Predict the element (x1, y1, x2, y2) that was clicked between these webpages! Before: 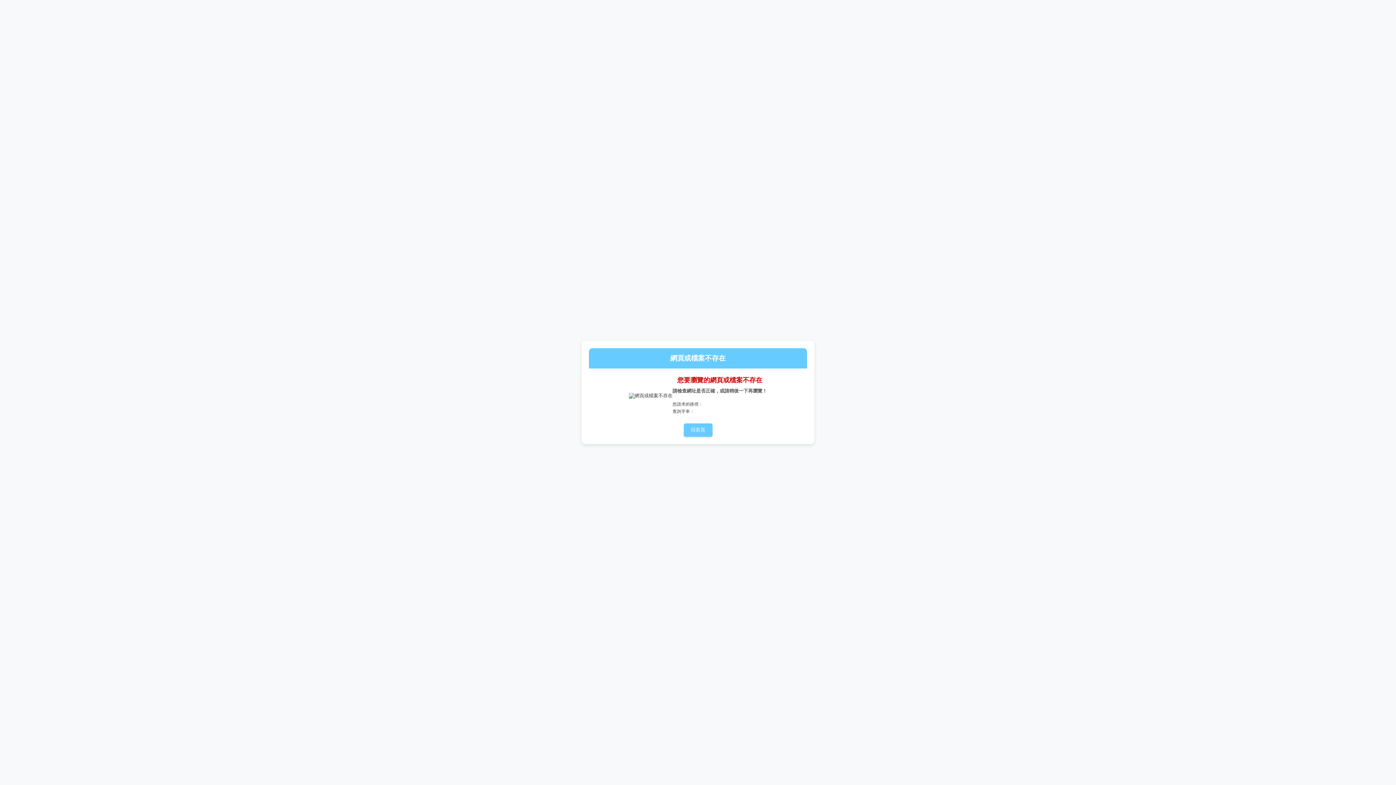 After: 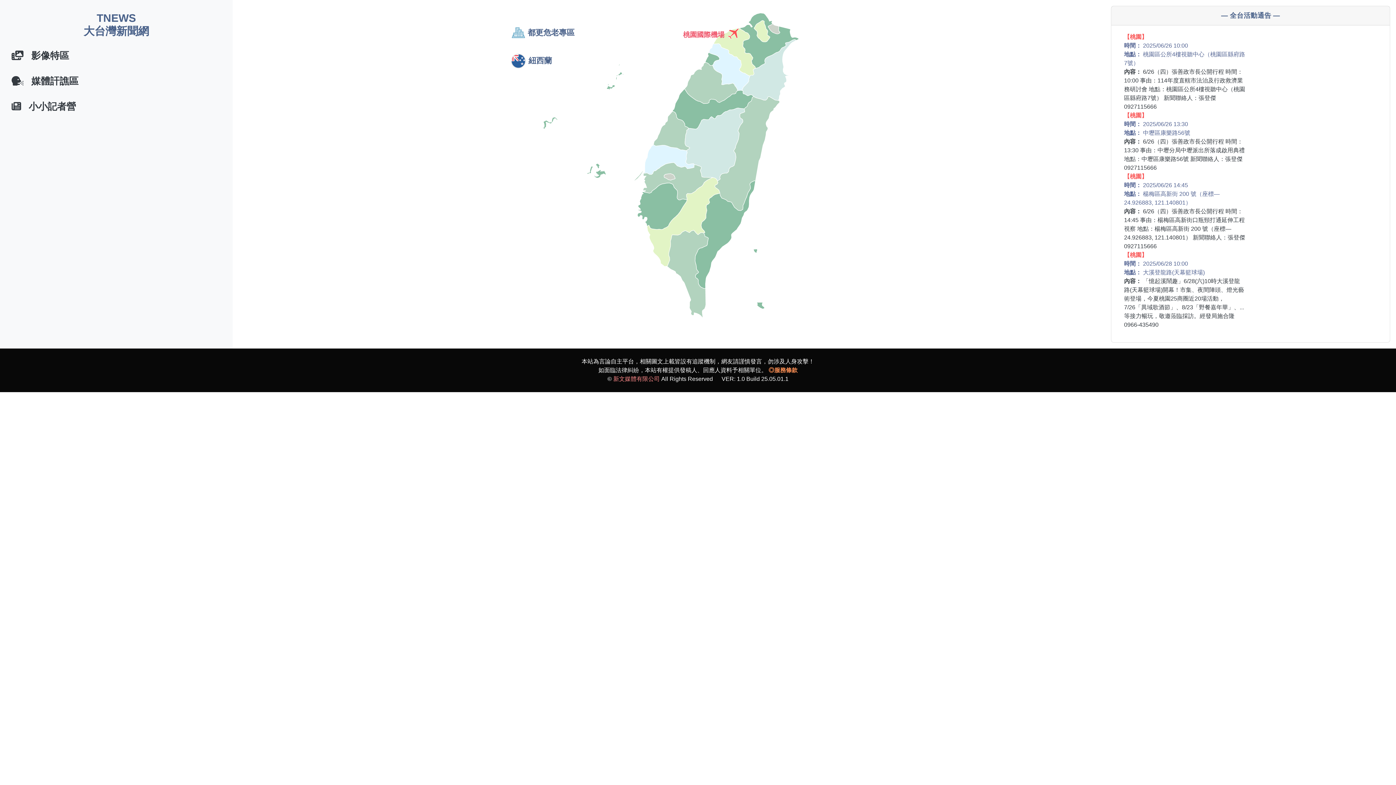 Action: bbox: (683, 423, 712, 437) label: 回首頁